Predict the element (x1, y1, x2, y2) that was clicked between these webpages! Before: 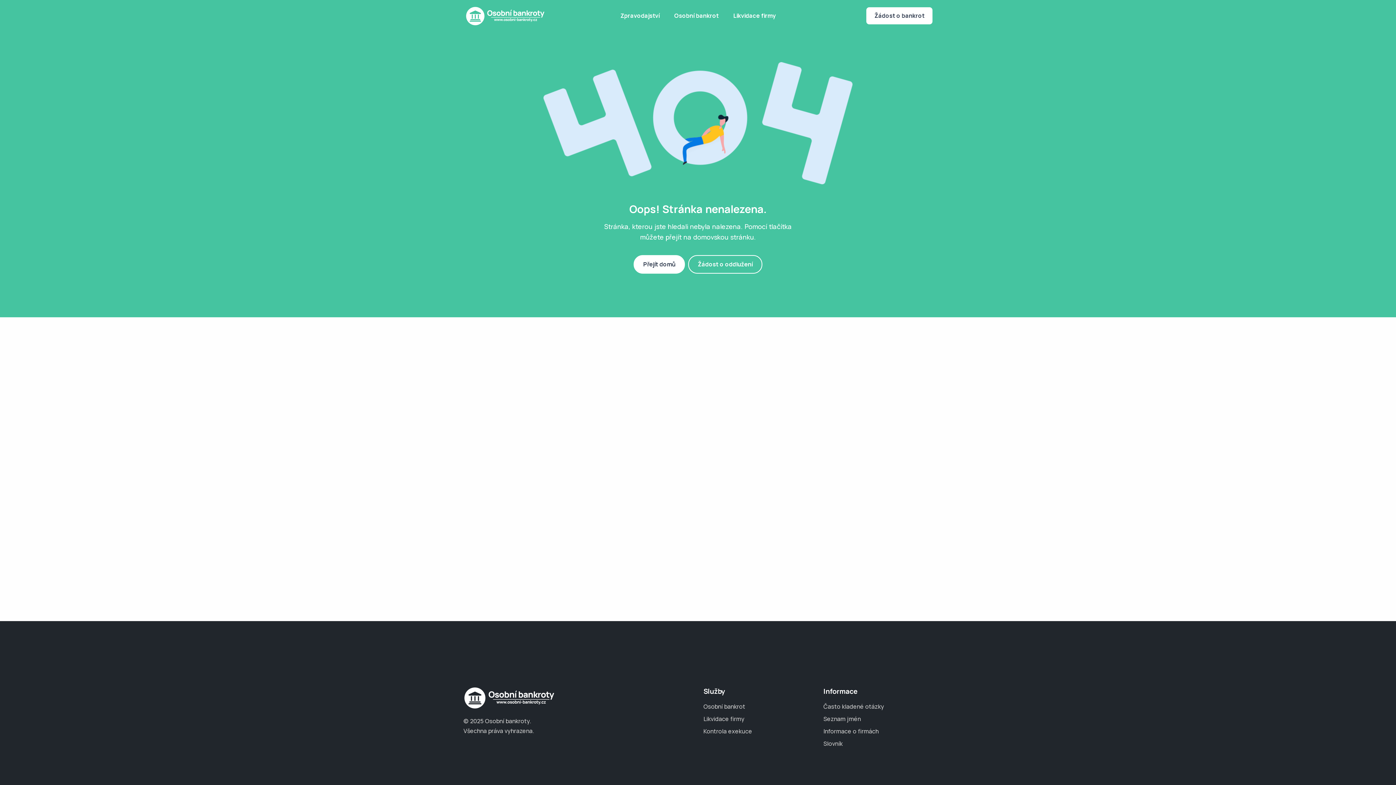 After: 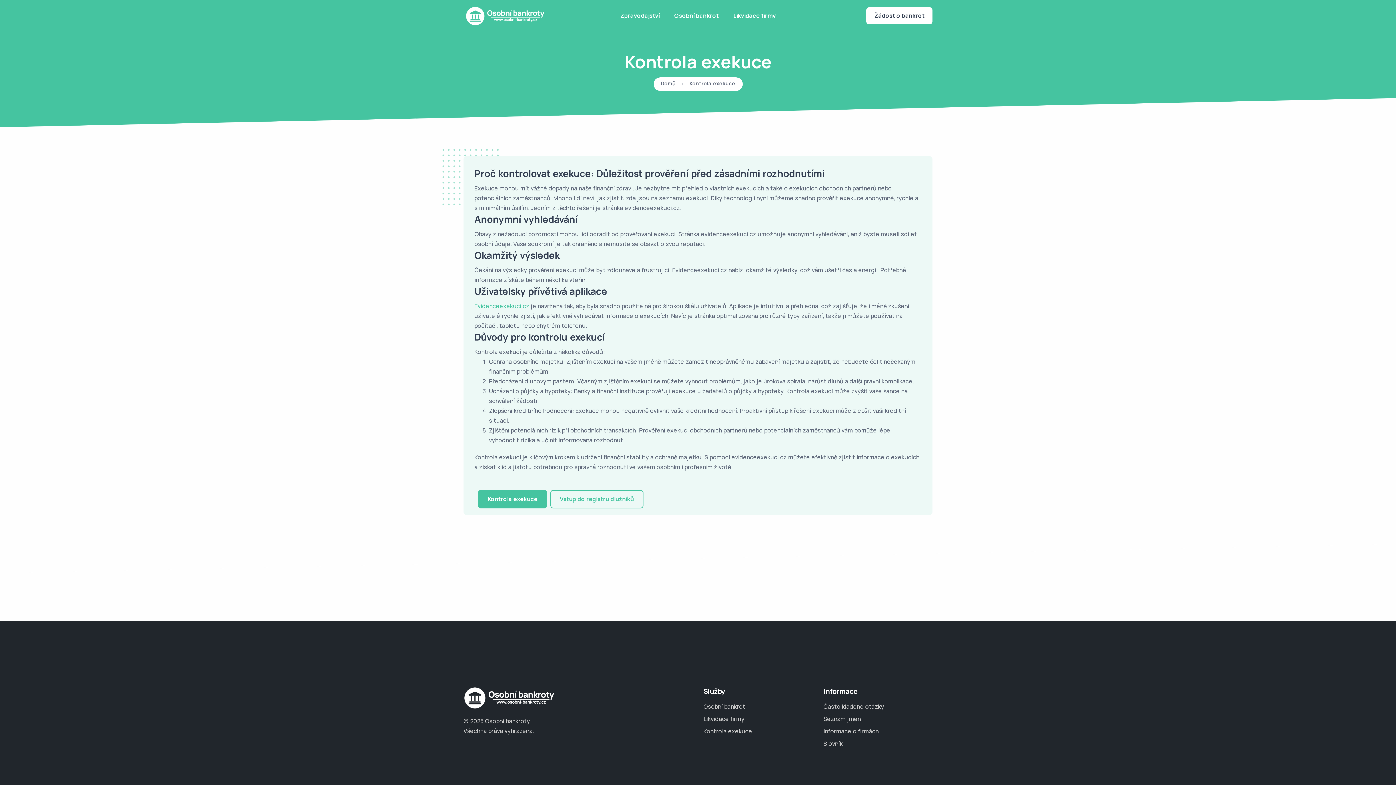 Action: bbox: (703, 727, 752, 735) label: Kontrola exekuce